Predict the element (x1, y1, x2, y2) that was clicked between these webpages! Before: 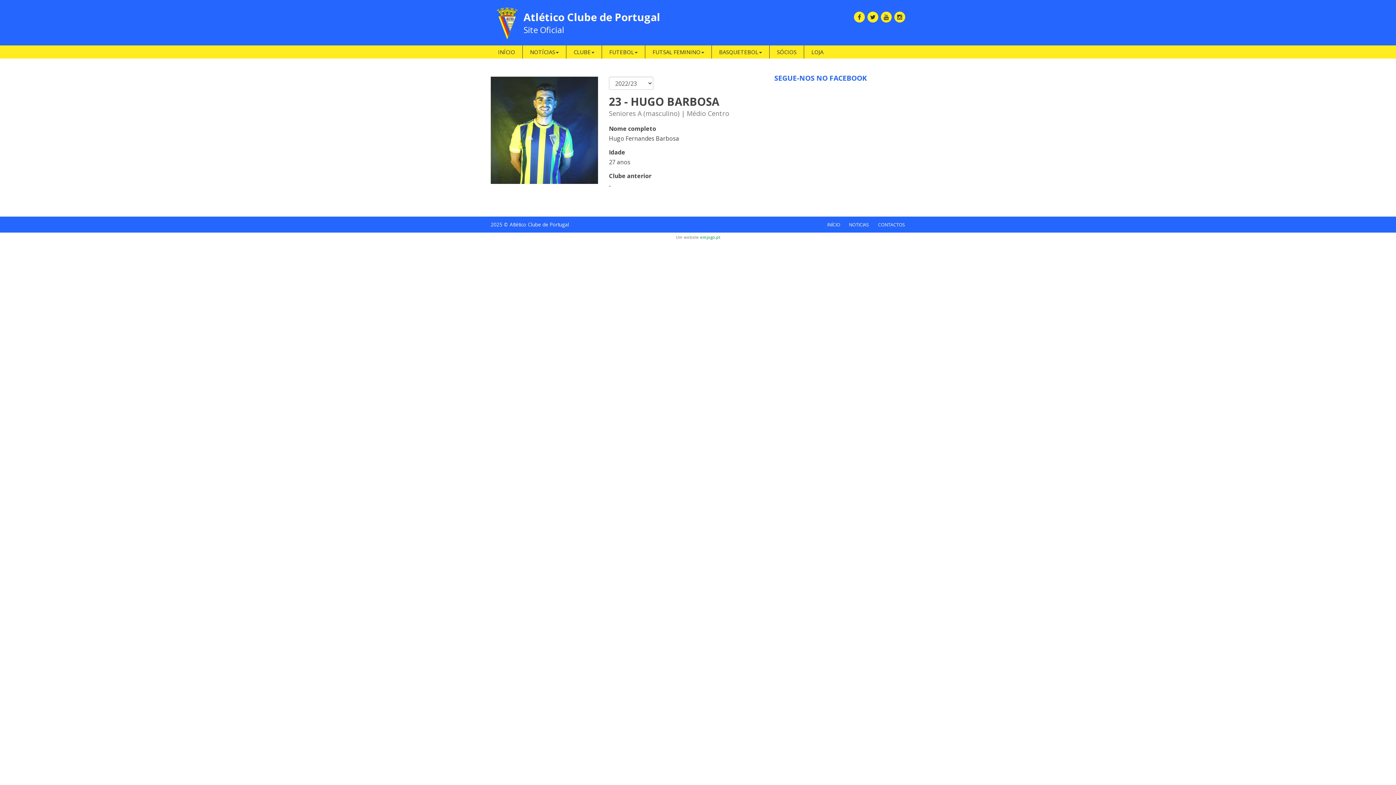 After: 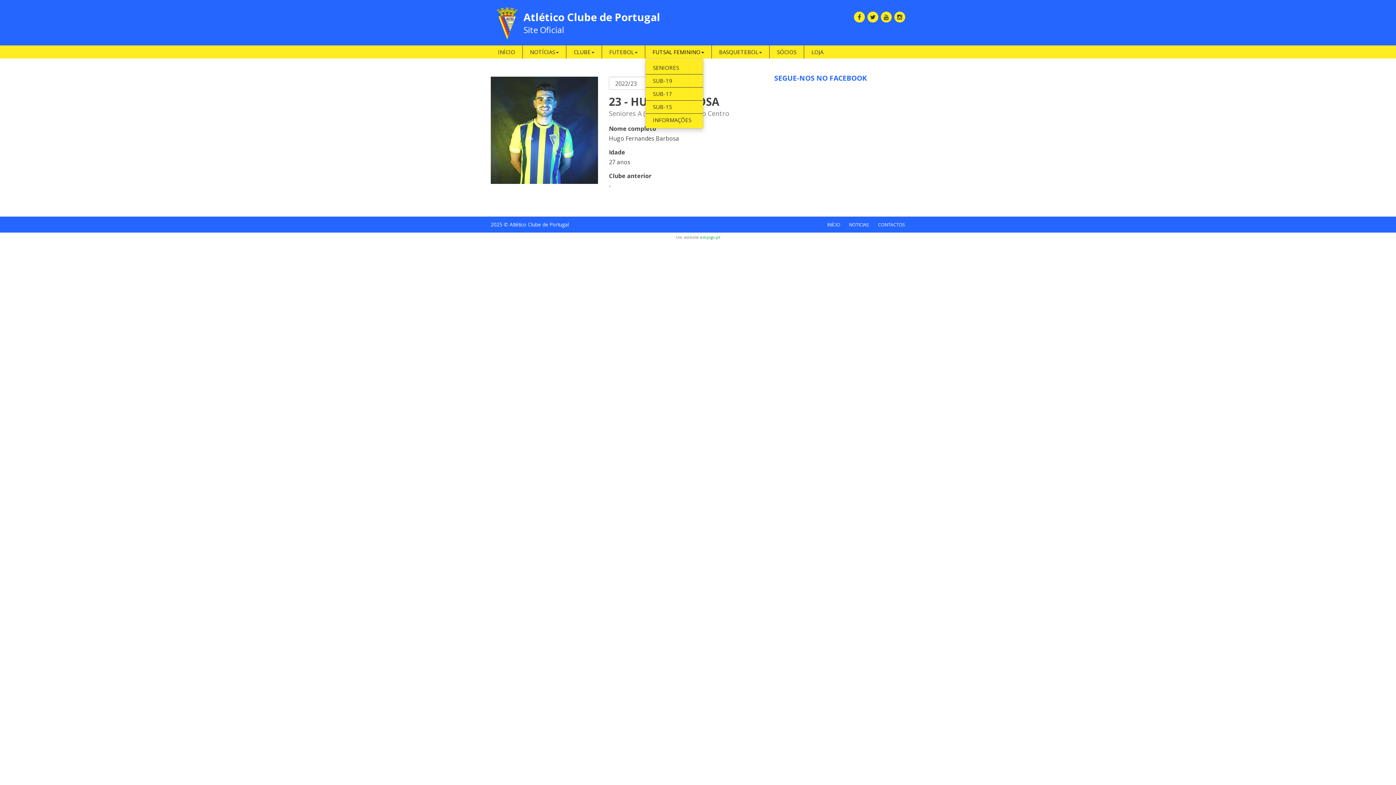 Action: bbox: (645, 45, 711, 58) label: FUTSAL FEMININO